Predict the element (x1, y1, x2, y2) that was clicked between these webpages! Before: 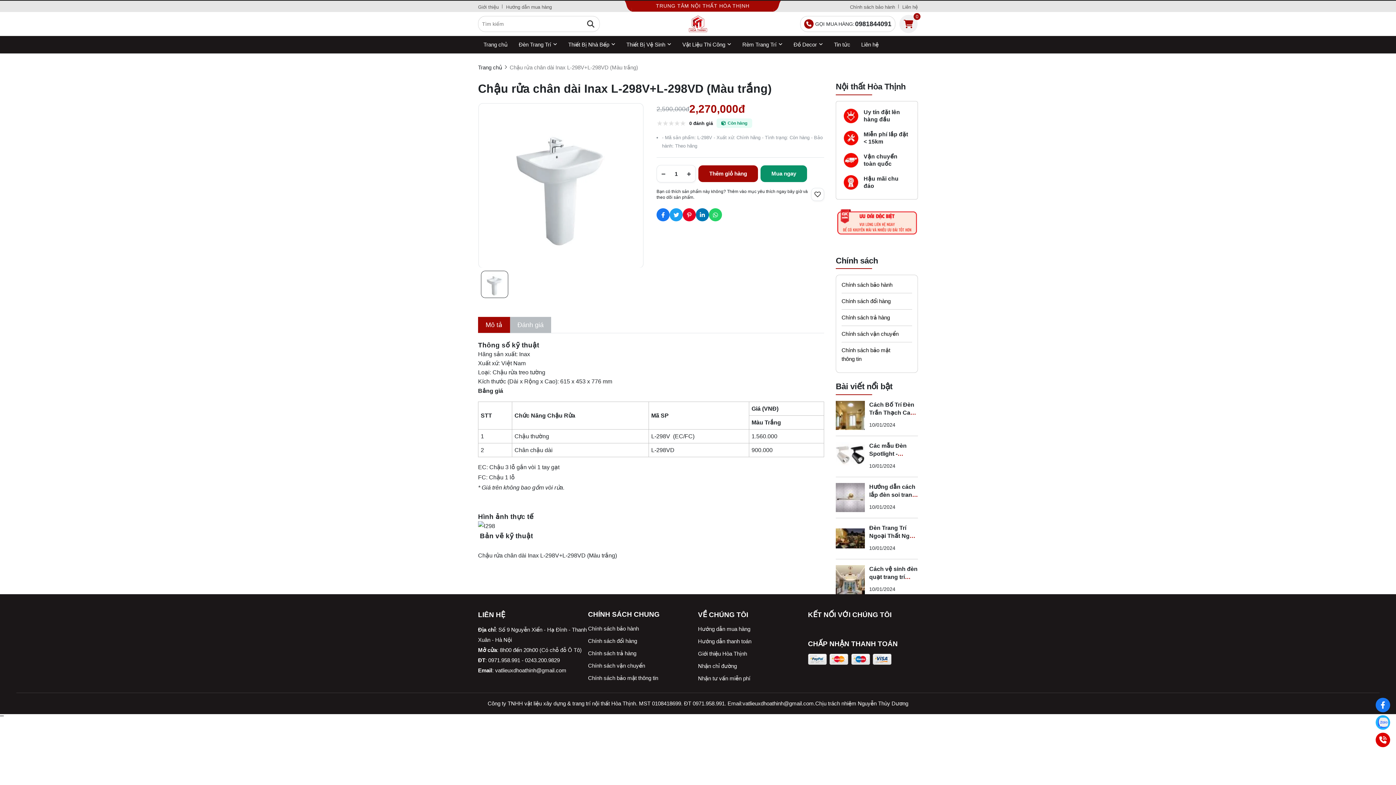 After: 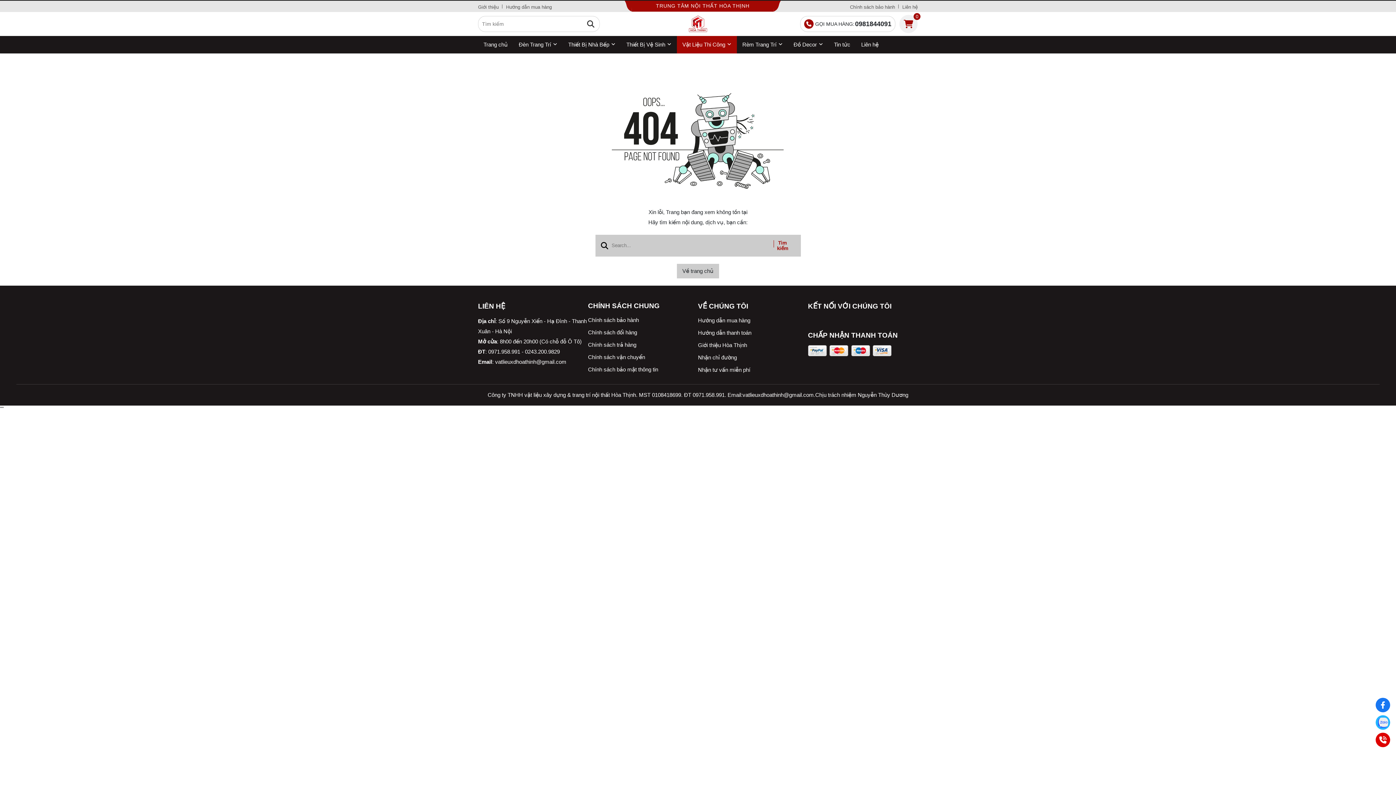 Action: label: Vật Liệu Thi Công bbox: (677, 36, 737, 53)